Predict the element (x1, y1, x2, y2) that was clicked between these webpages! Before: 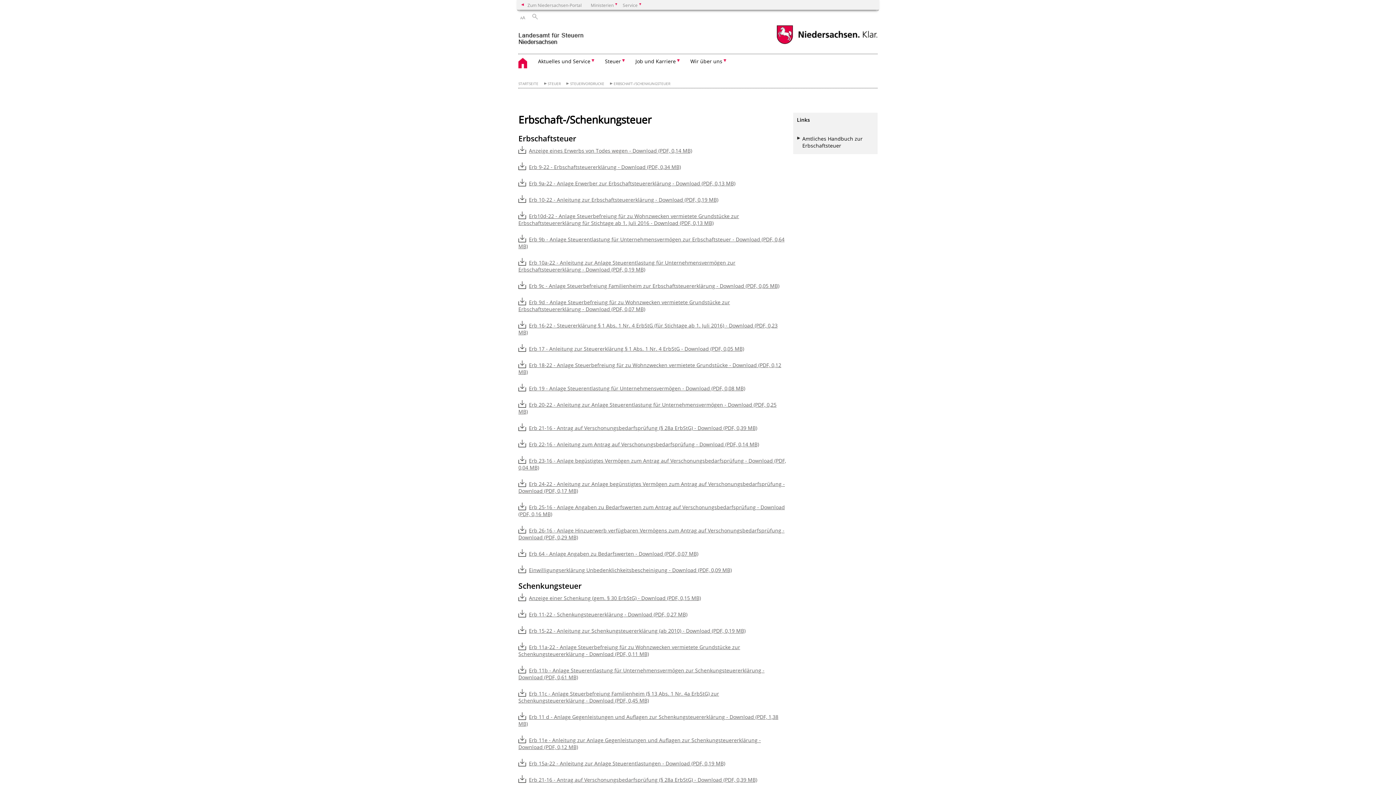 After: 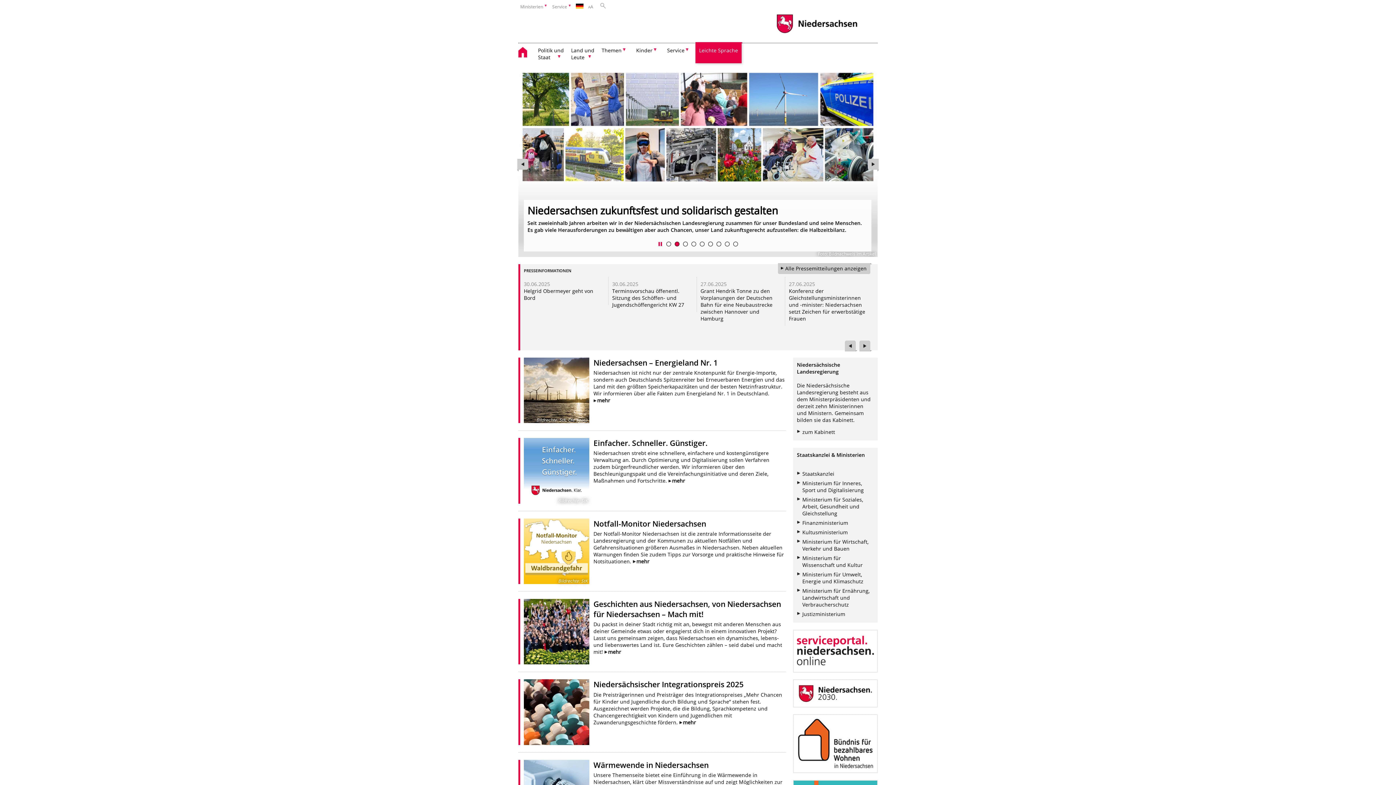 Action: label: zum Niedersachsen-Portal wechseln bbox: (776, 39, 857, 46)